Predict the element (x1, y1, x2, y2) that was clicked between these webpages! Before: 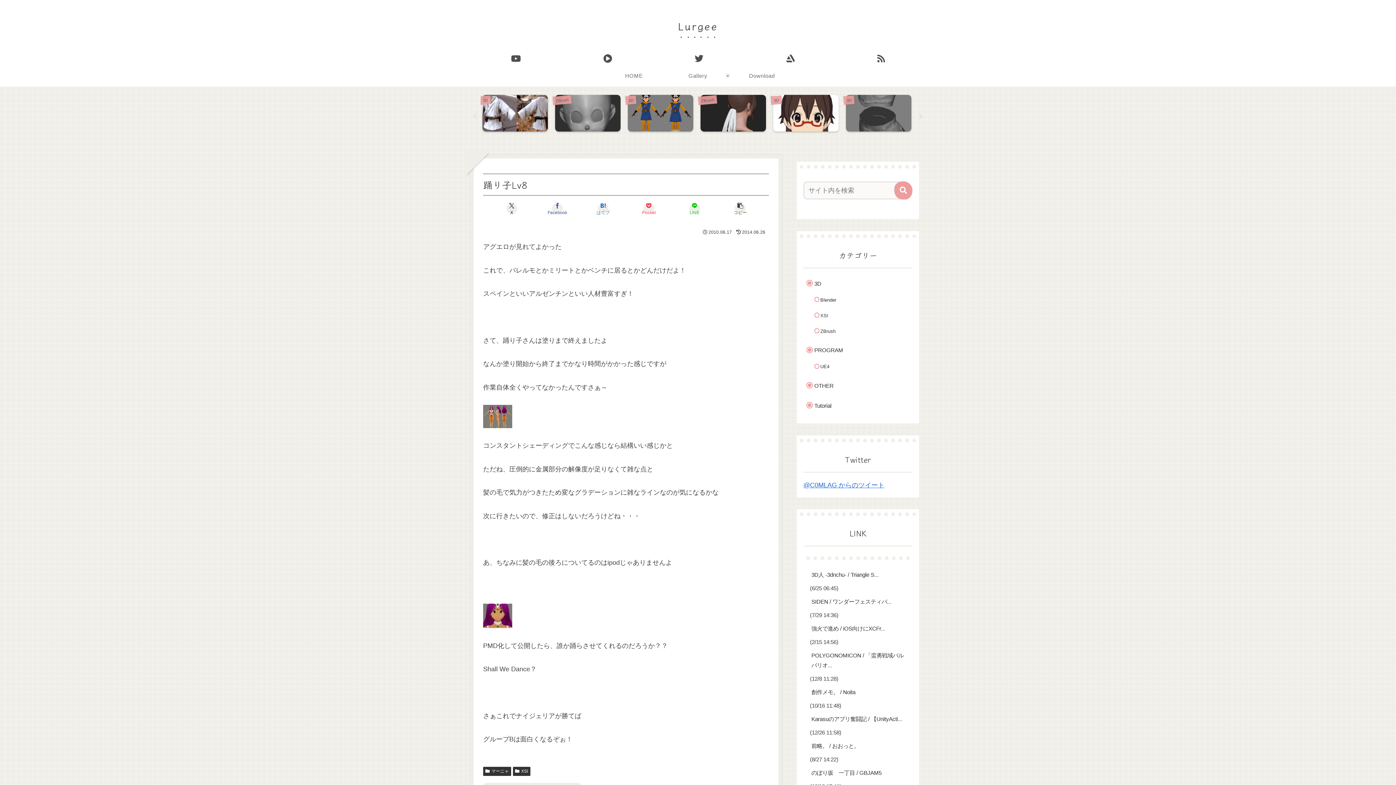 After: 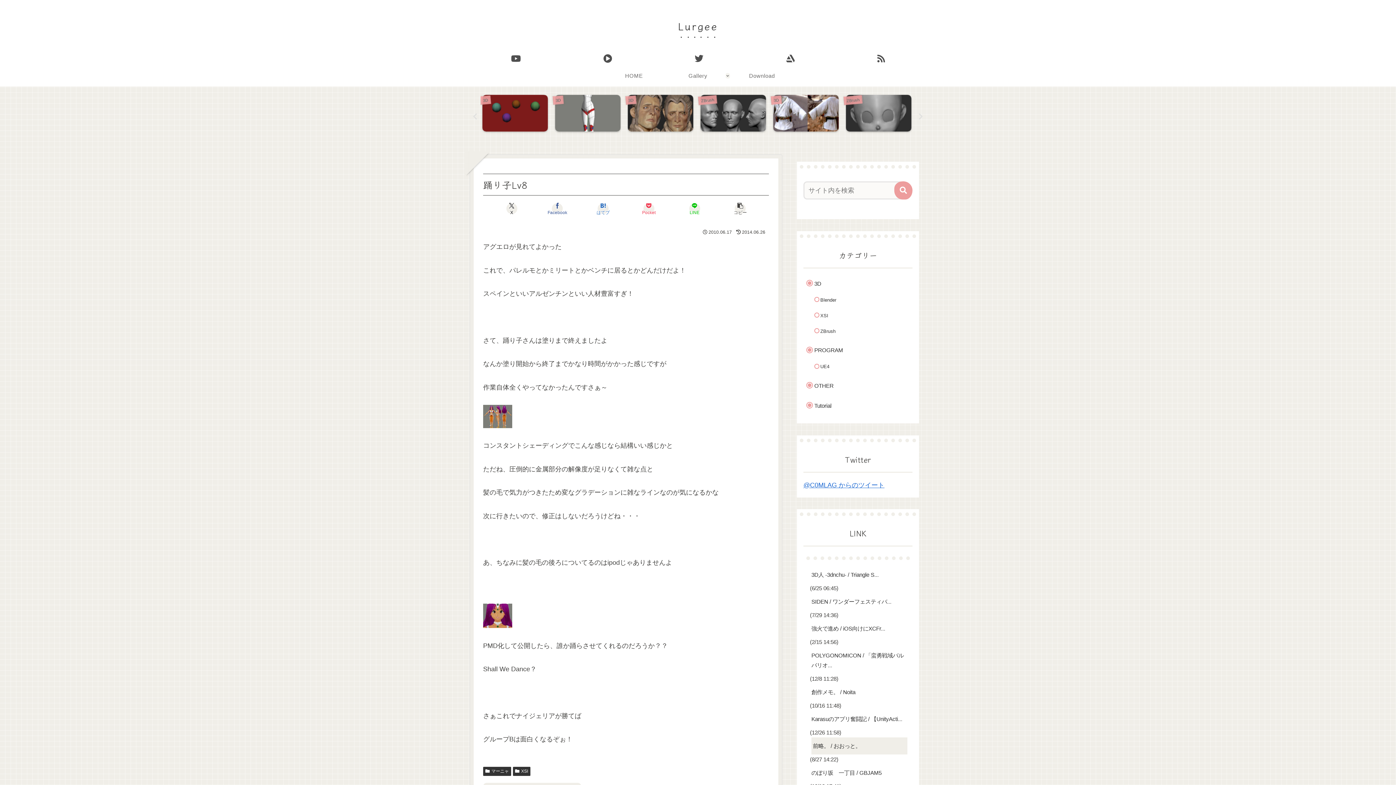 Action: bbox: (810, 737, 906, 754) label: 前略。 / おおっと。